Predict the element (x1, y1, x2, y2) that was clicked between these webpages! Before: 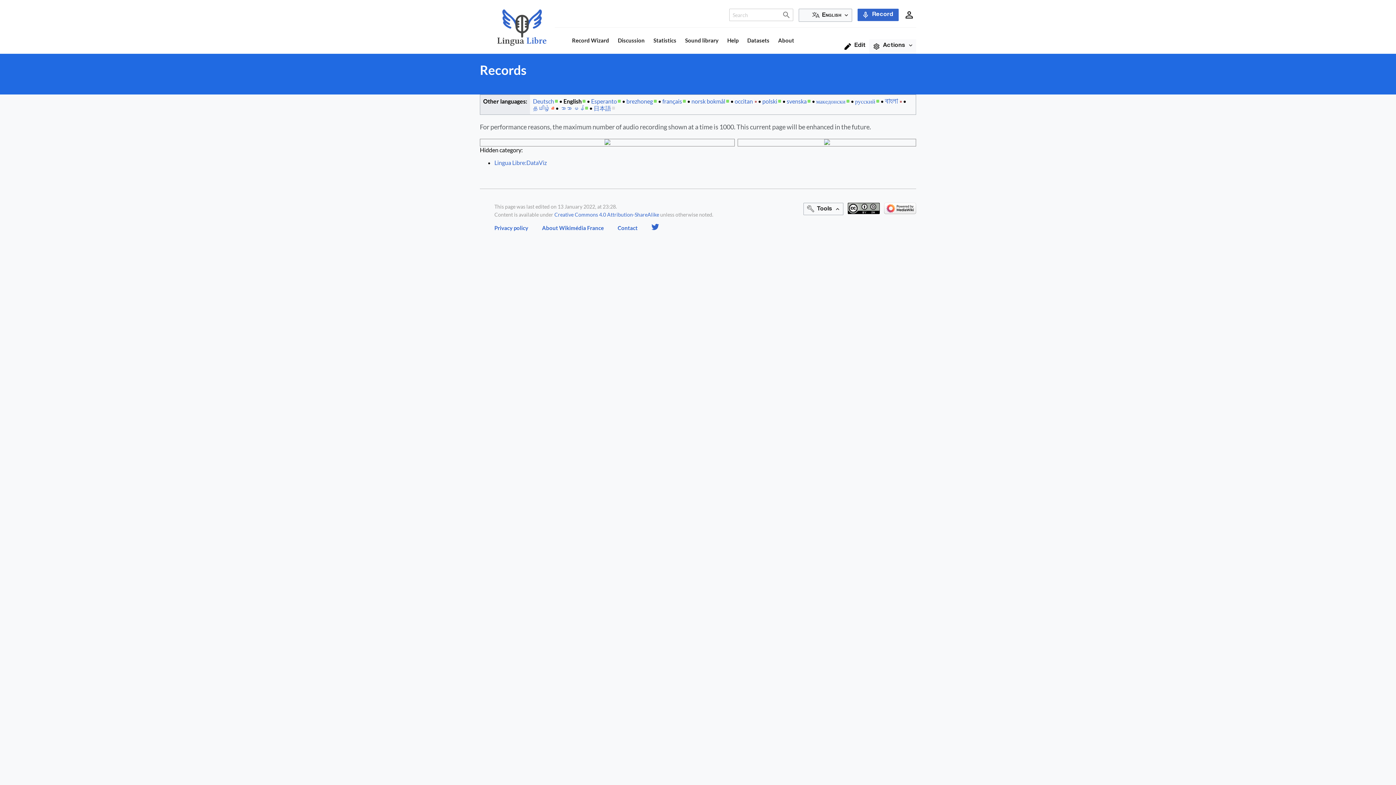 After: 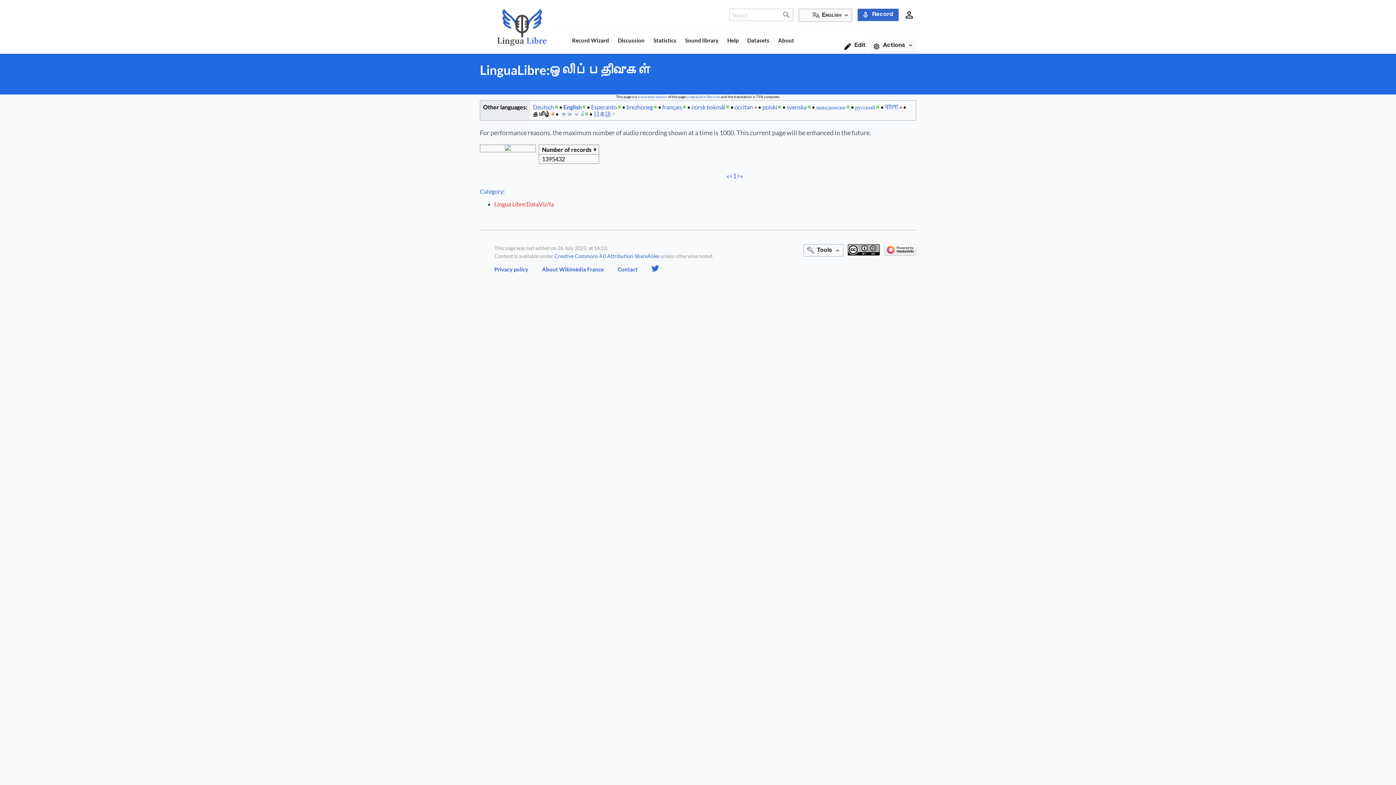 Action: bbox: (533, 104, 554, 111) label: தமிழ்